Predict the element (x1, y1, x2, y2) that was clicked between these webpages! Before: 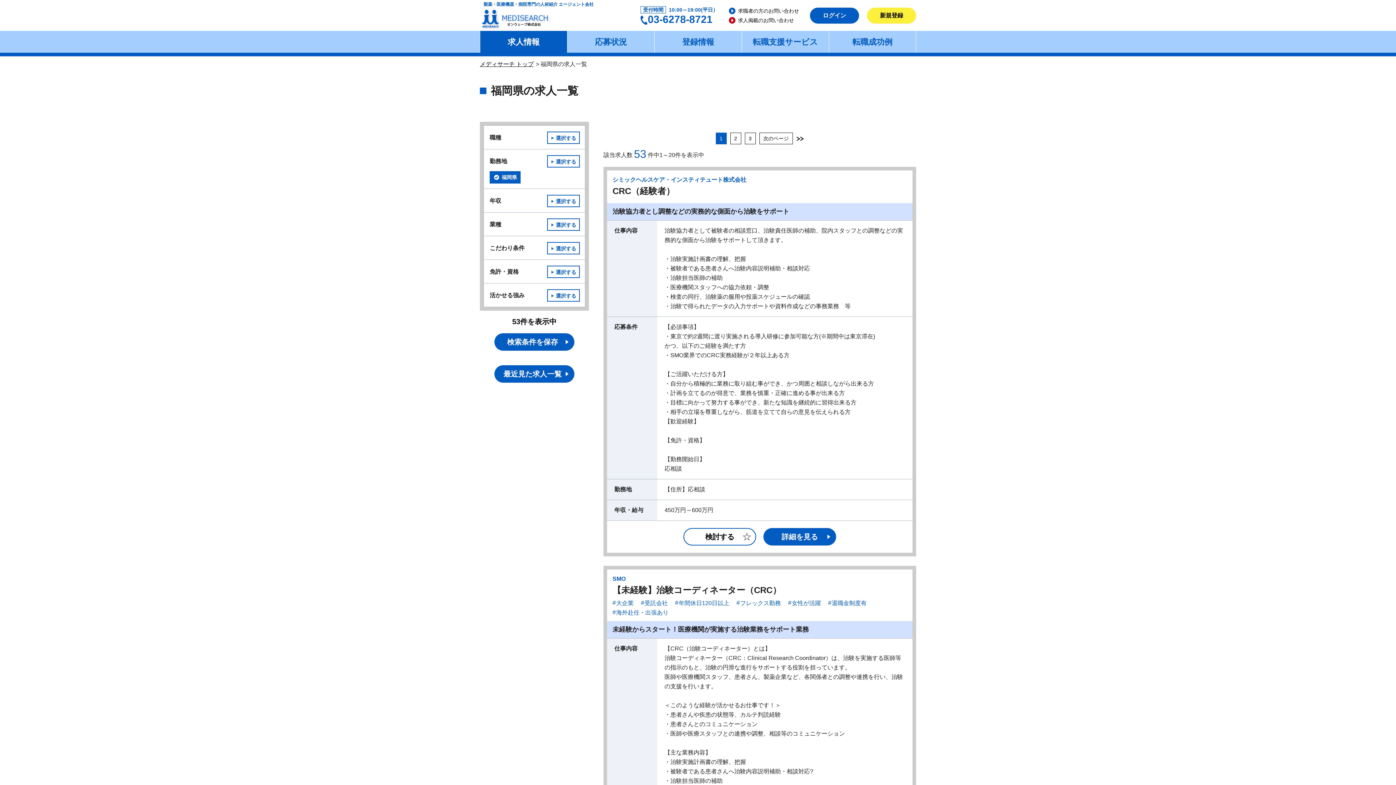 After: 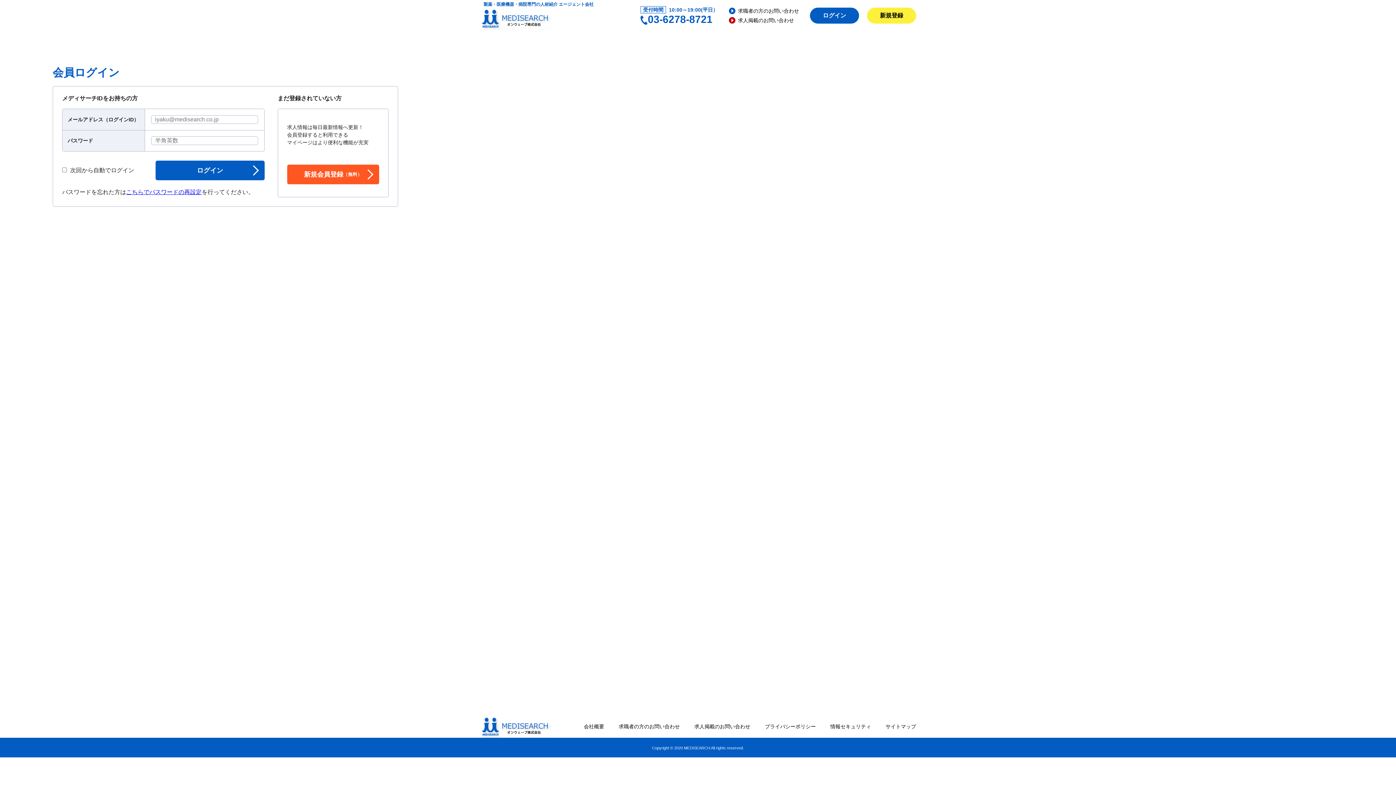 Action: bbox: (567, 30, 654, 52) label: 応募状況